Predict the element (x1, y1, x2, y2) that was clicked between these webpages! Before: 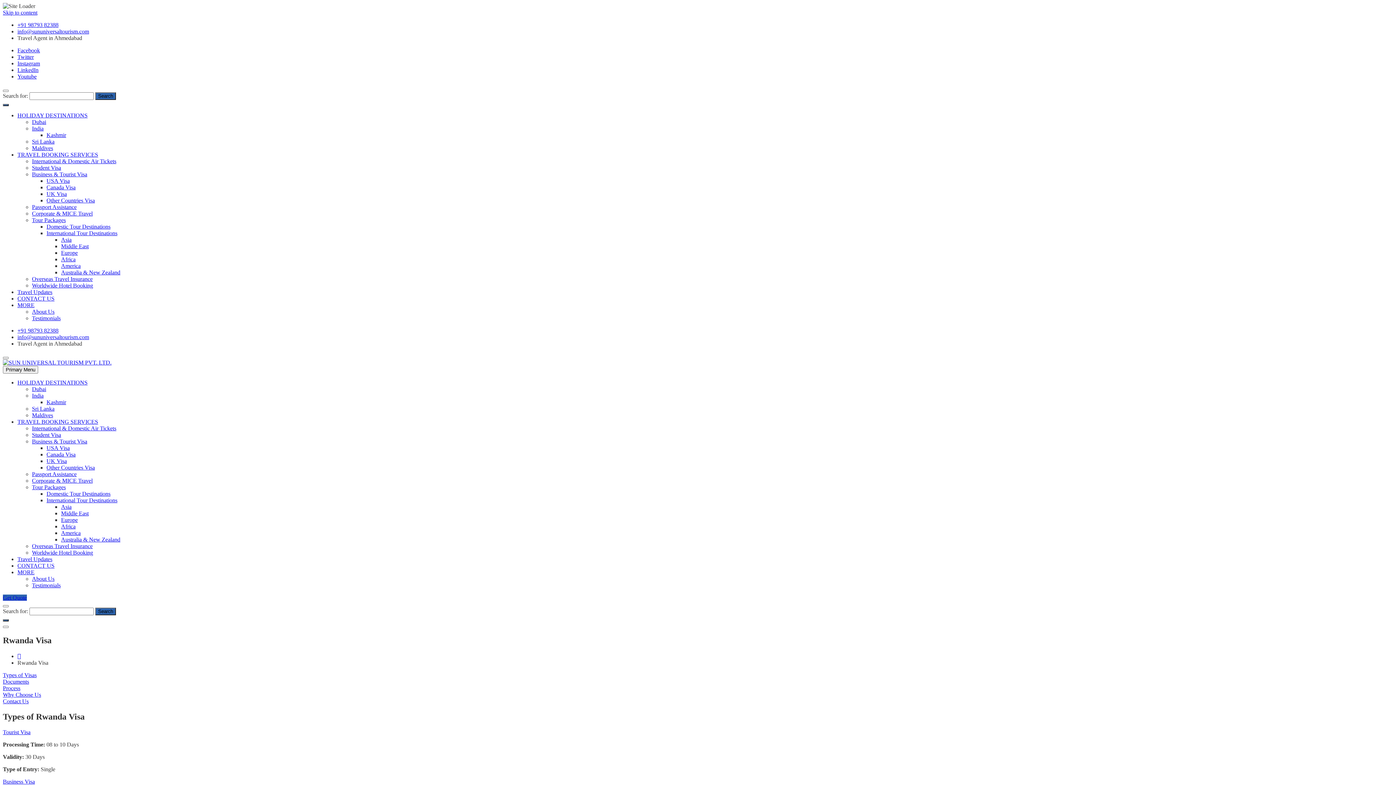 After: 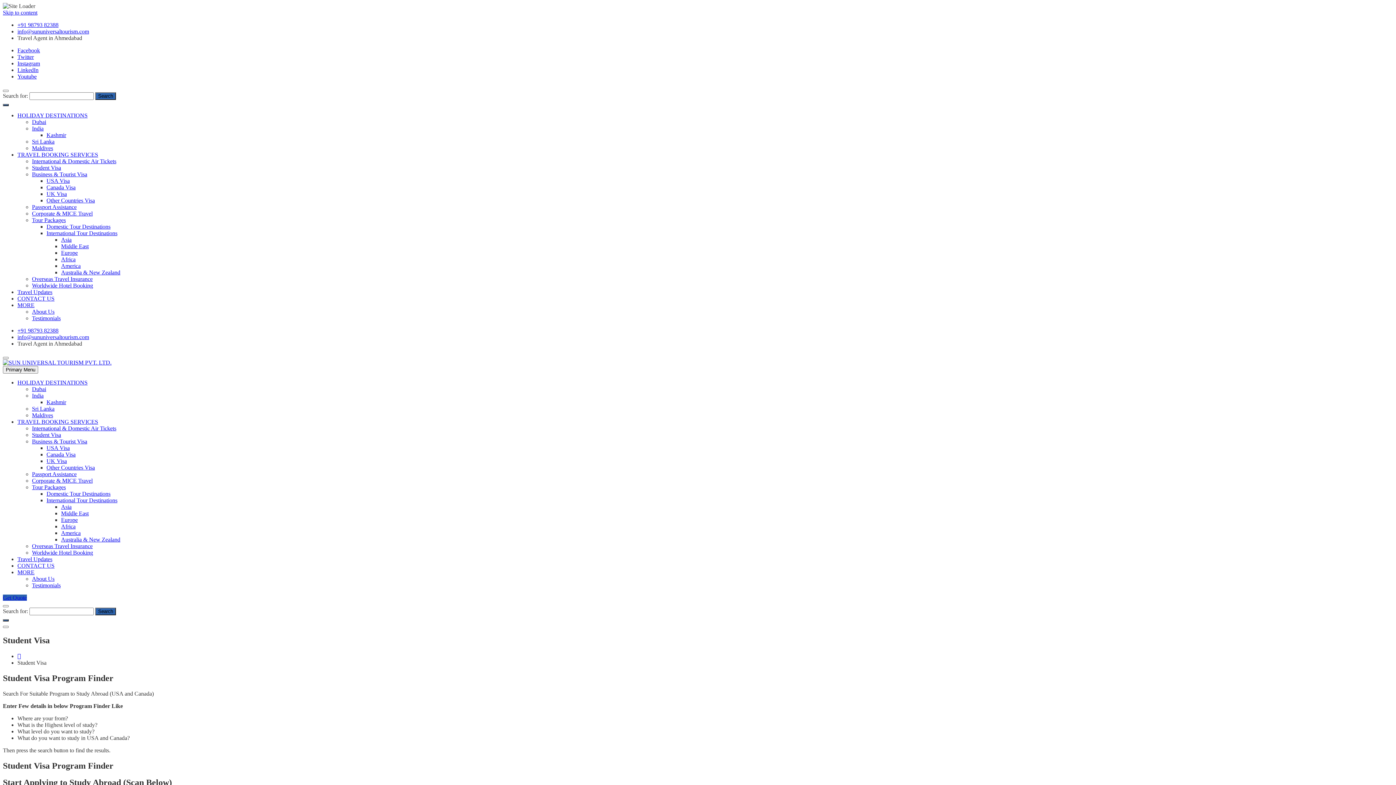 Action: bbox: (32, 432, 61, 438) label: Student Visa